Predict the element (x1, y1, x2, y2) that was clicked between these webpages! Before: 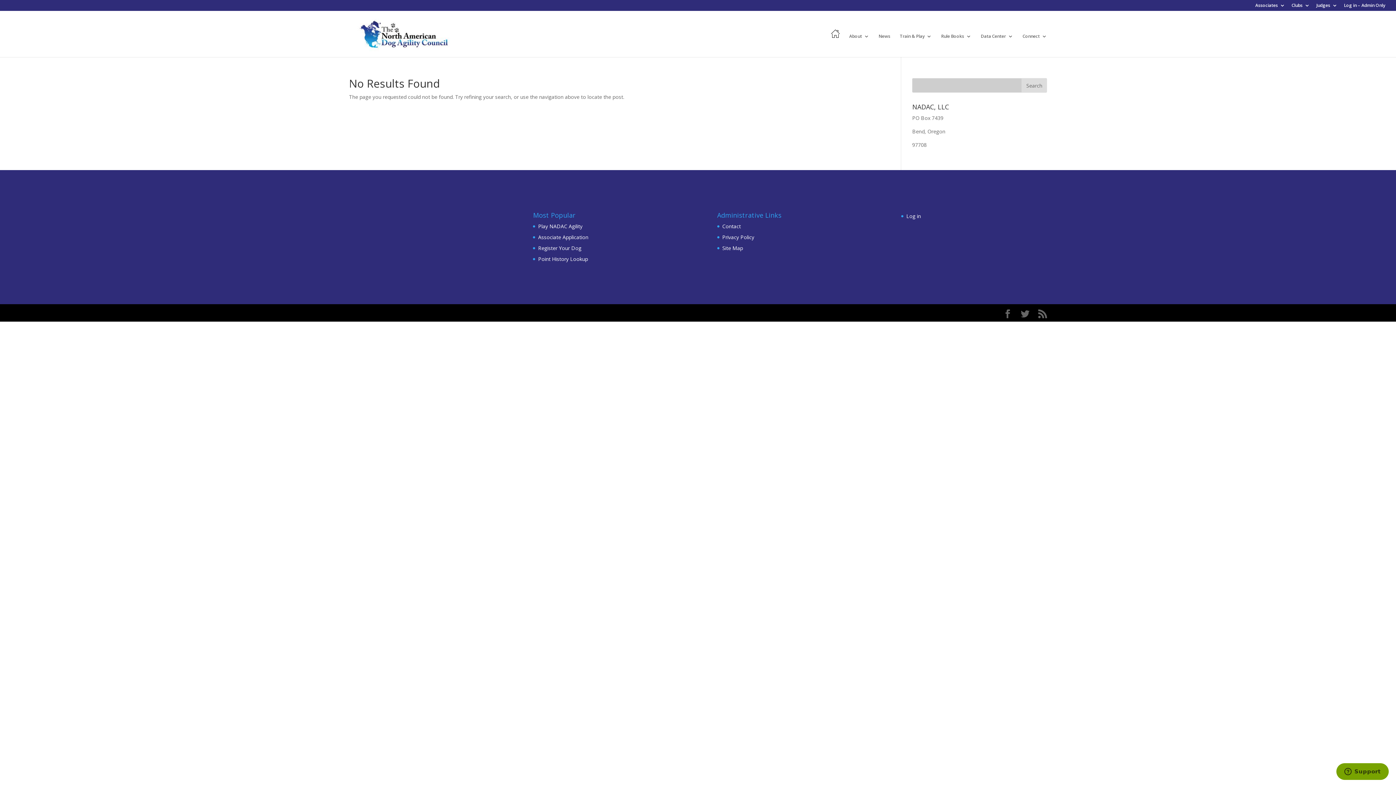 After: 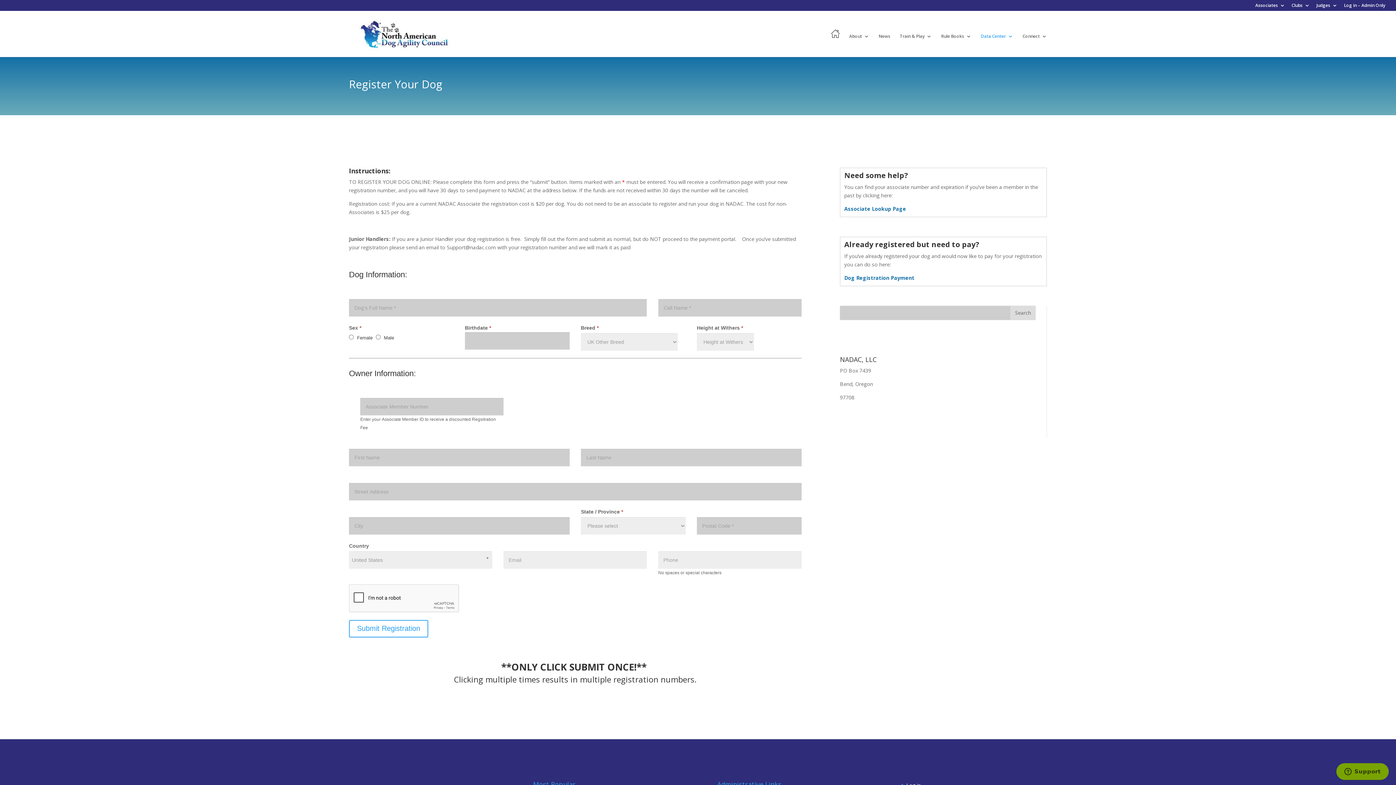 Action: bbox: (538, 244, 581, 251) label: Register Your Dog